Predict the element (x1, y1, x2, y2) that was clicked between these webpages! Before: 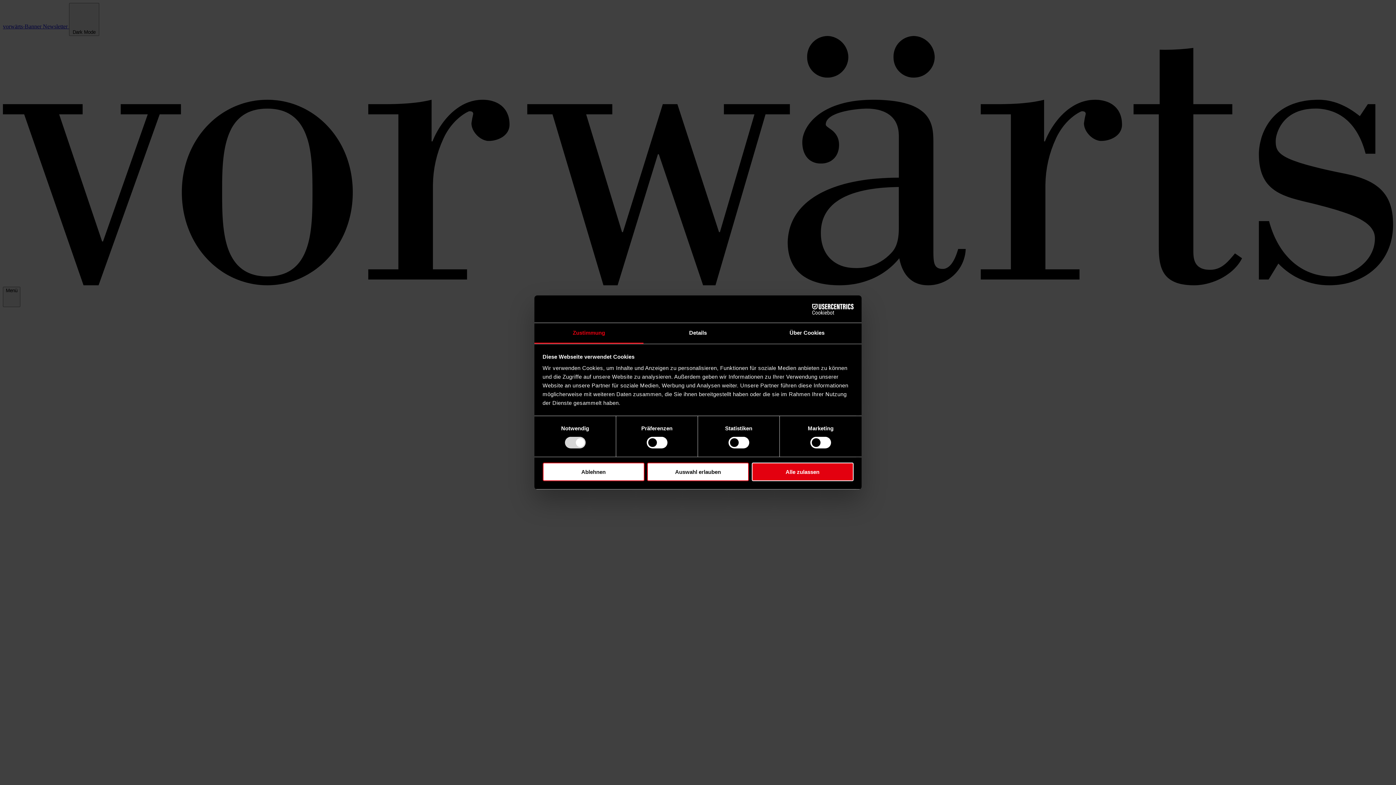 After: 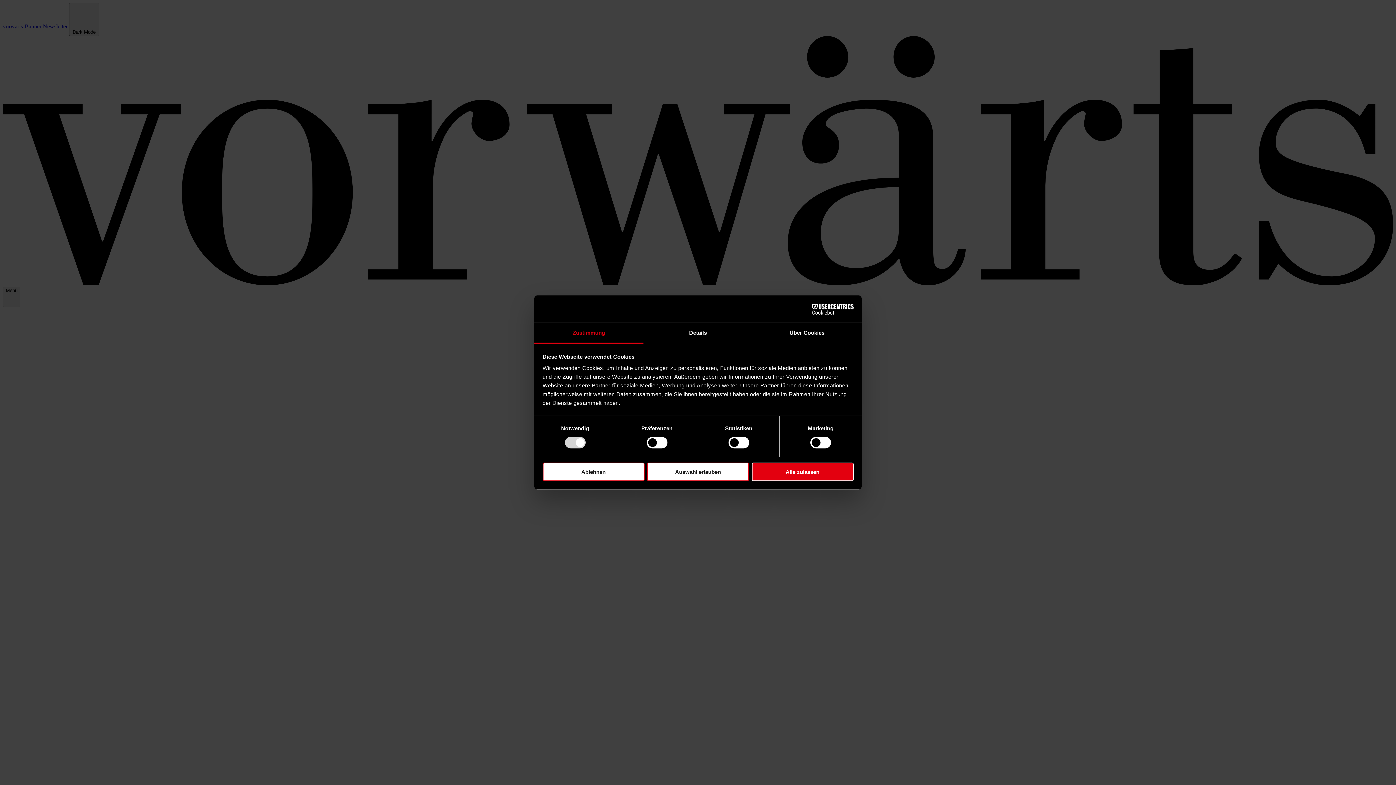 Action: label: Zustimmung bbox: (534, 323, 643, 343)